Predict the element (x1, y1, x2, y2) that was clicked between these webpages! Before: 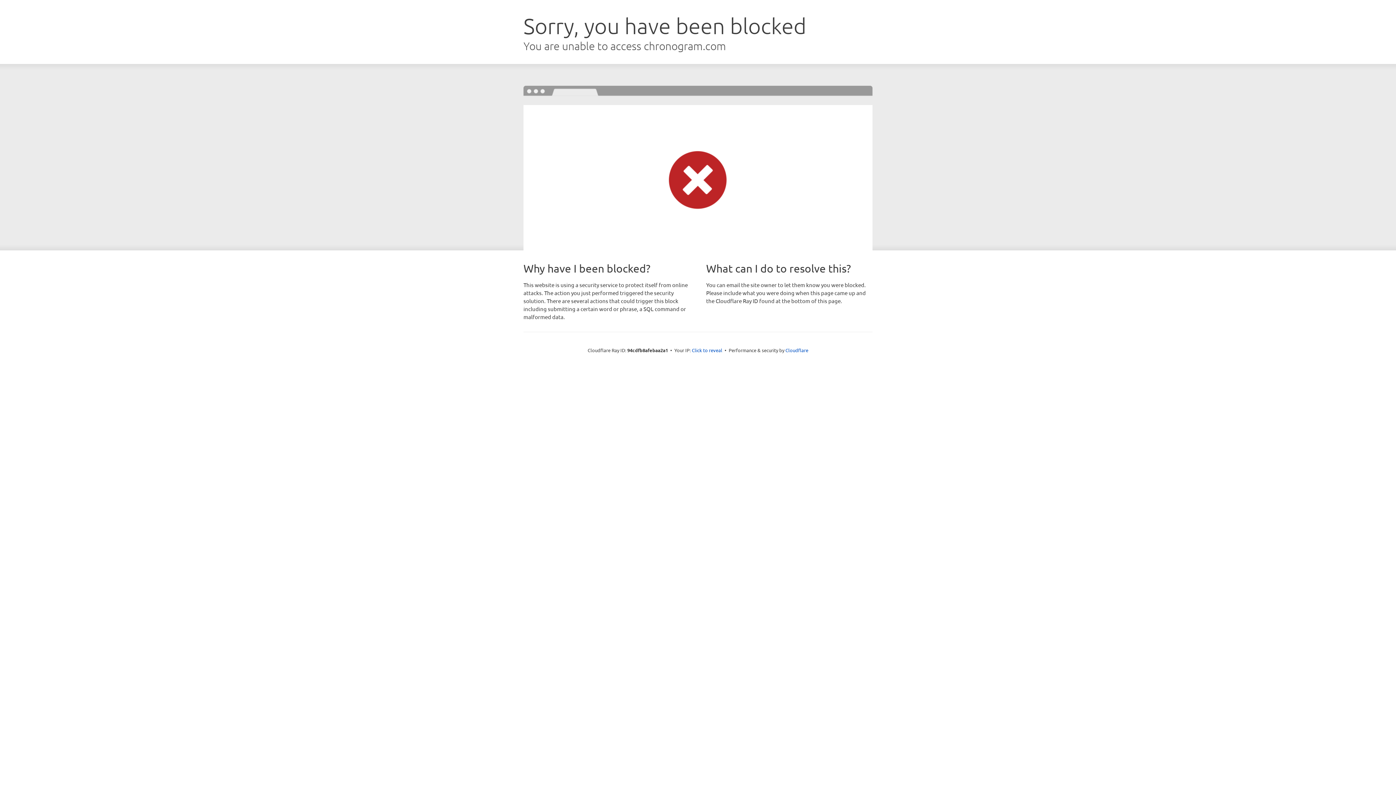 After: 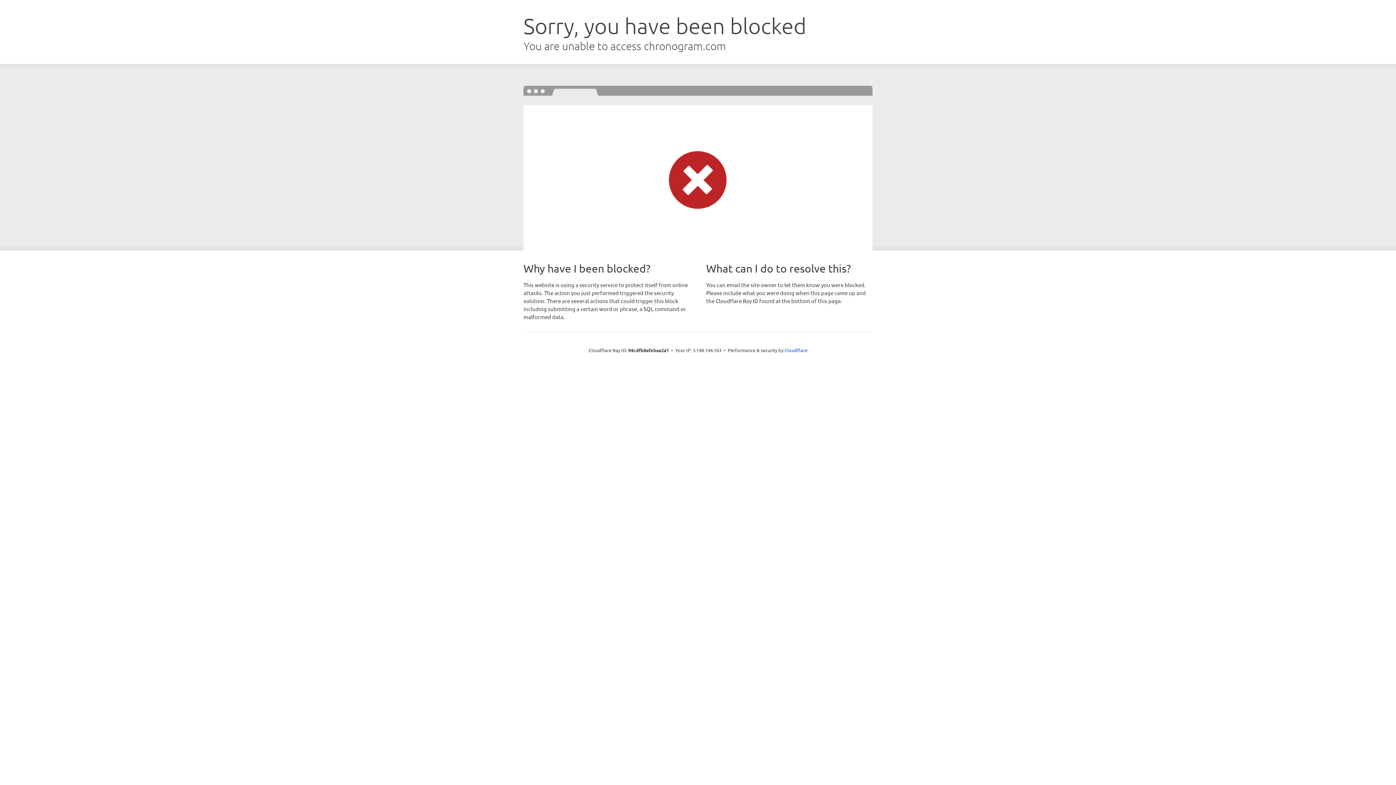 Action: label: Click to reveal bbox: (692, 346, 722, 353)